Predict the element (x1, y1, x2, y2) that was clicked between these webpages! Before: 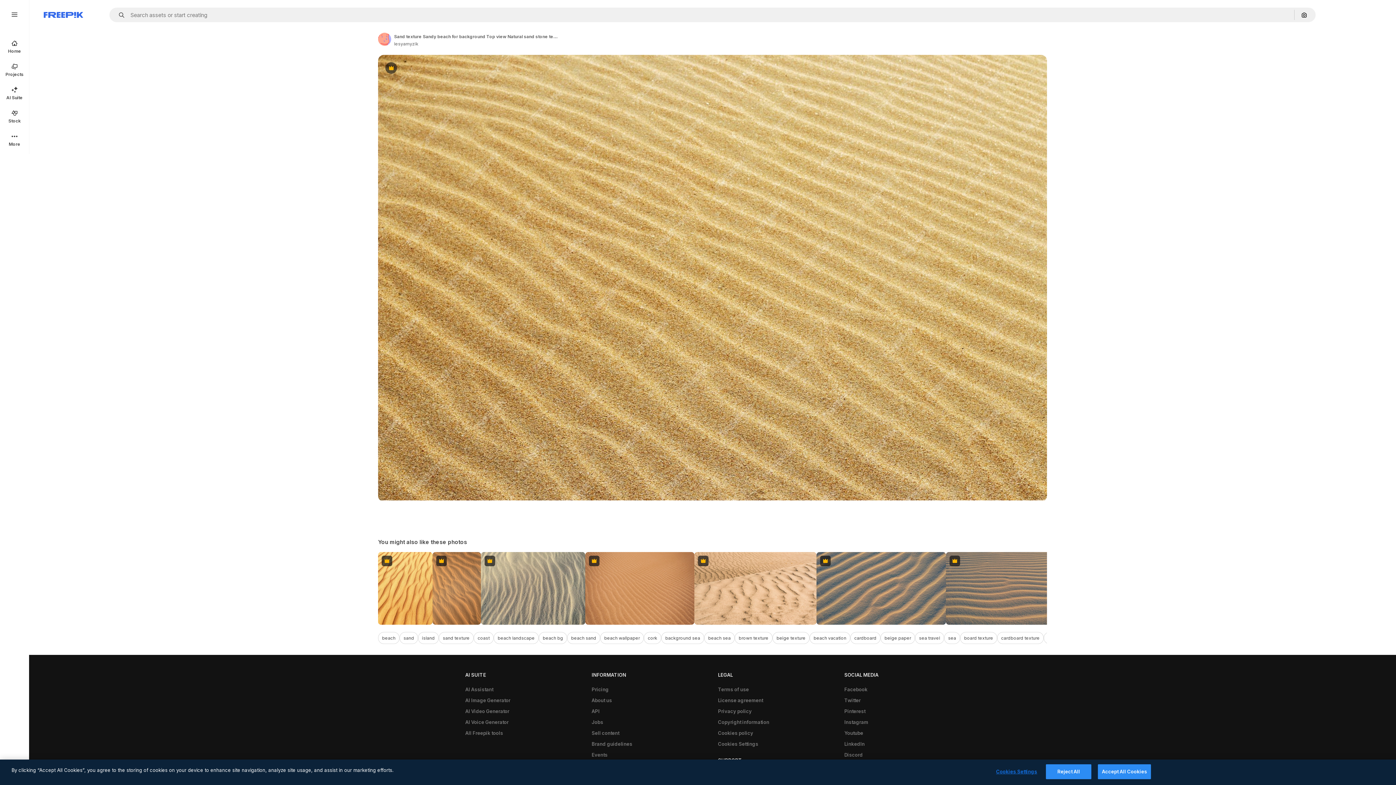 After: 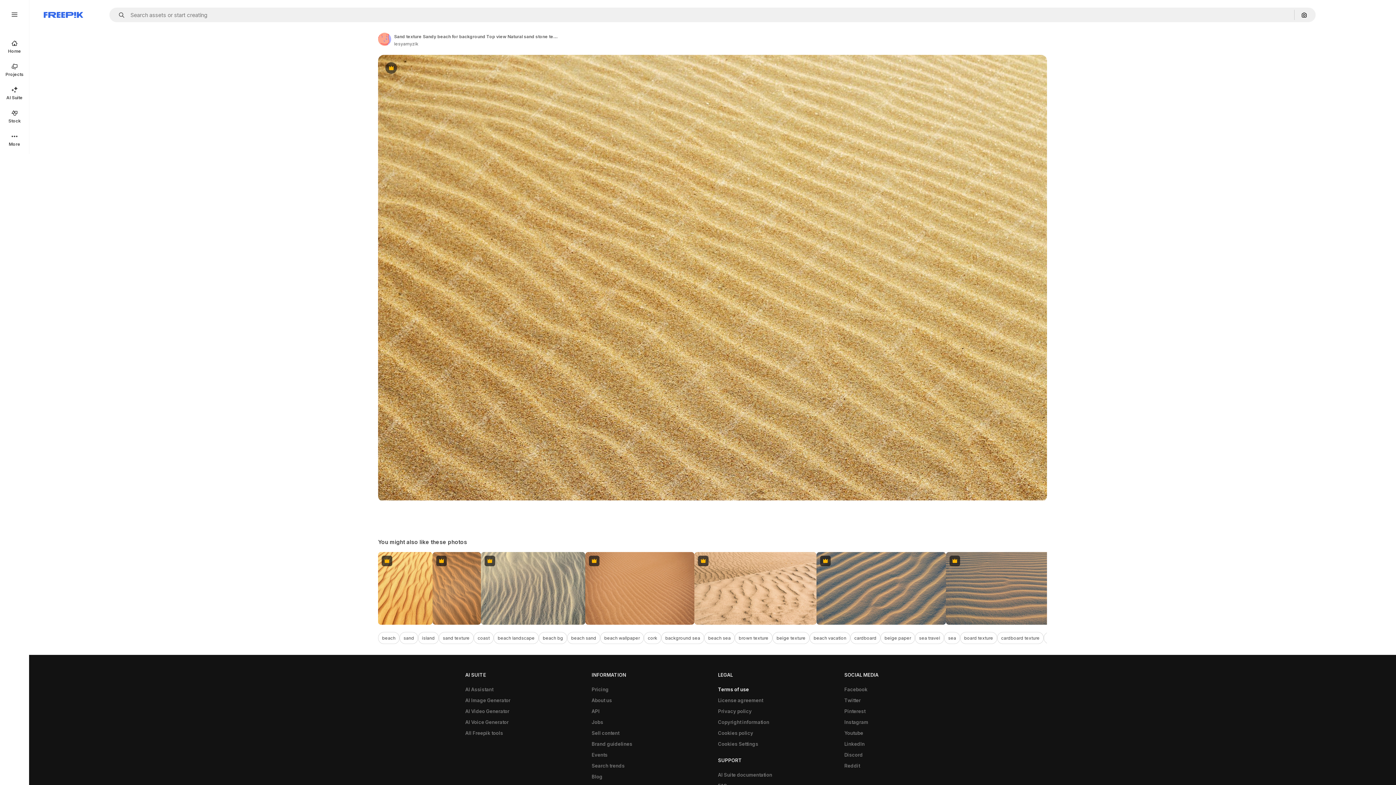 Action: label: Terms of use bbox: (714, 684, 752, 695)